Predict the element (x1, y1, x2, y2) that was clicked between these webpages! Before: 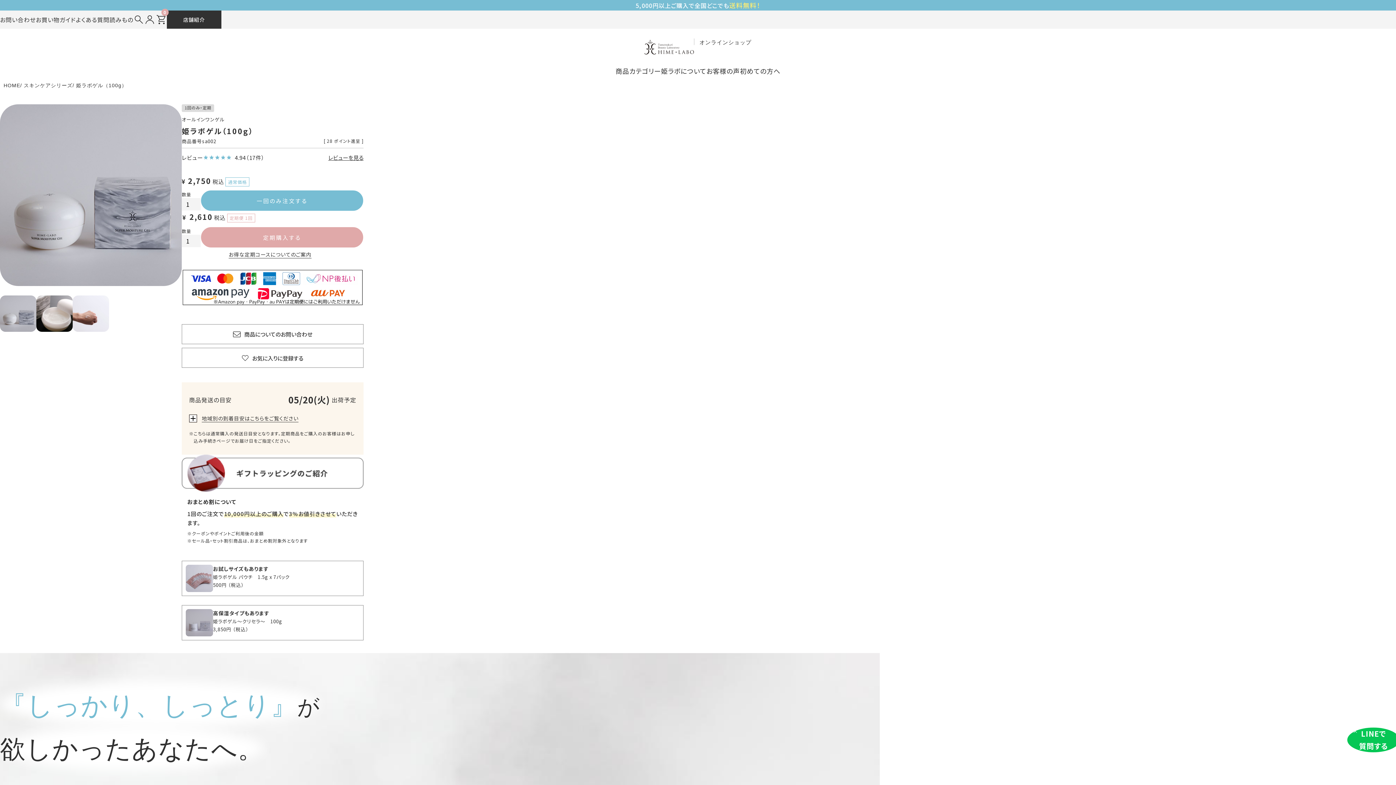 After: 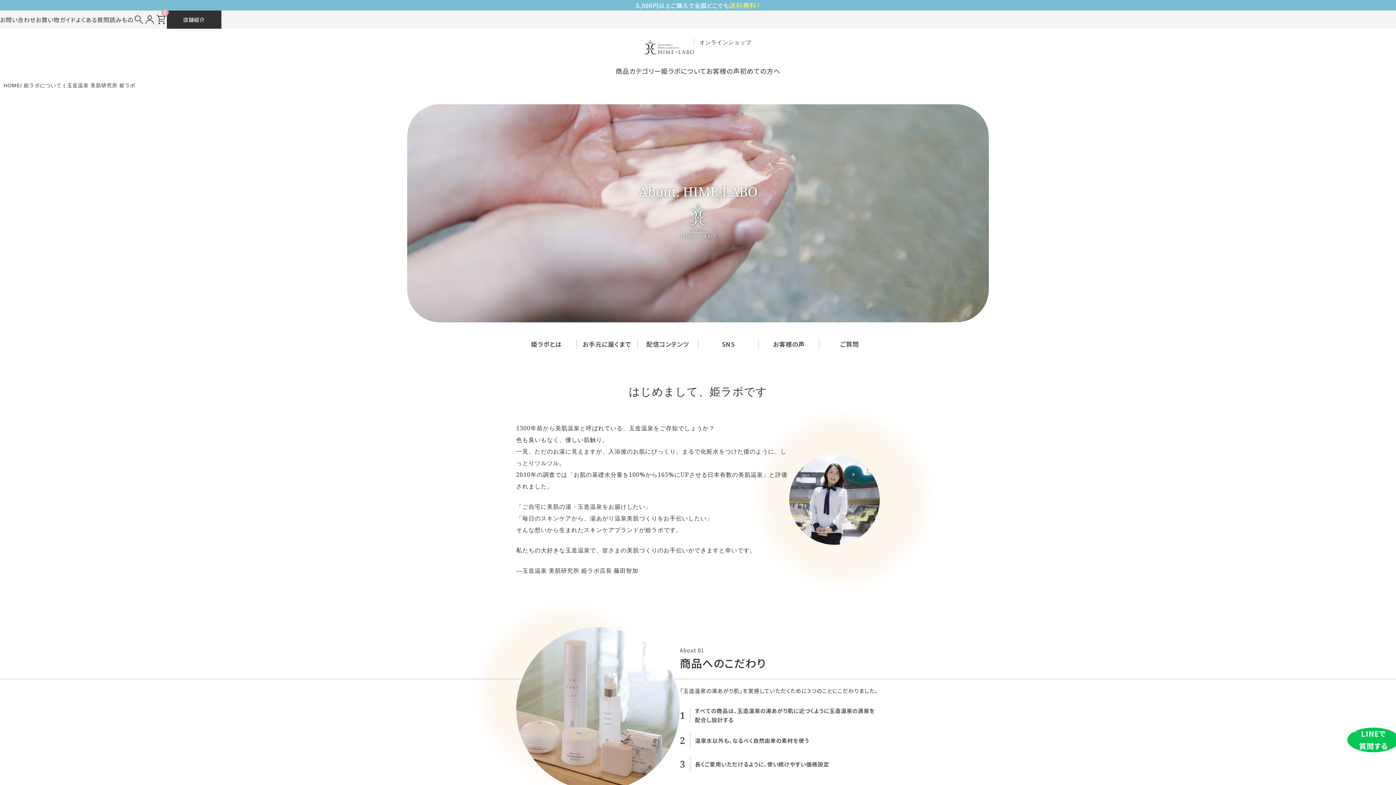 Action: bbox: (661, 65, 706, 76) label: 姫ラボについて